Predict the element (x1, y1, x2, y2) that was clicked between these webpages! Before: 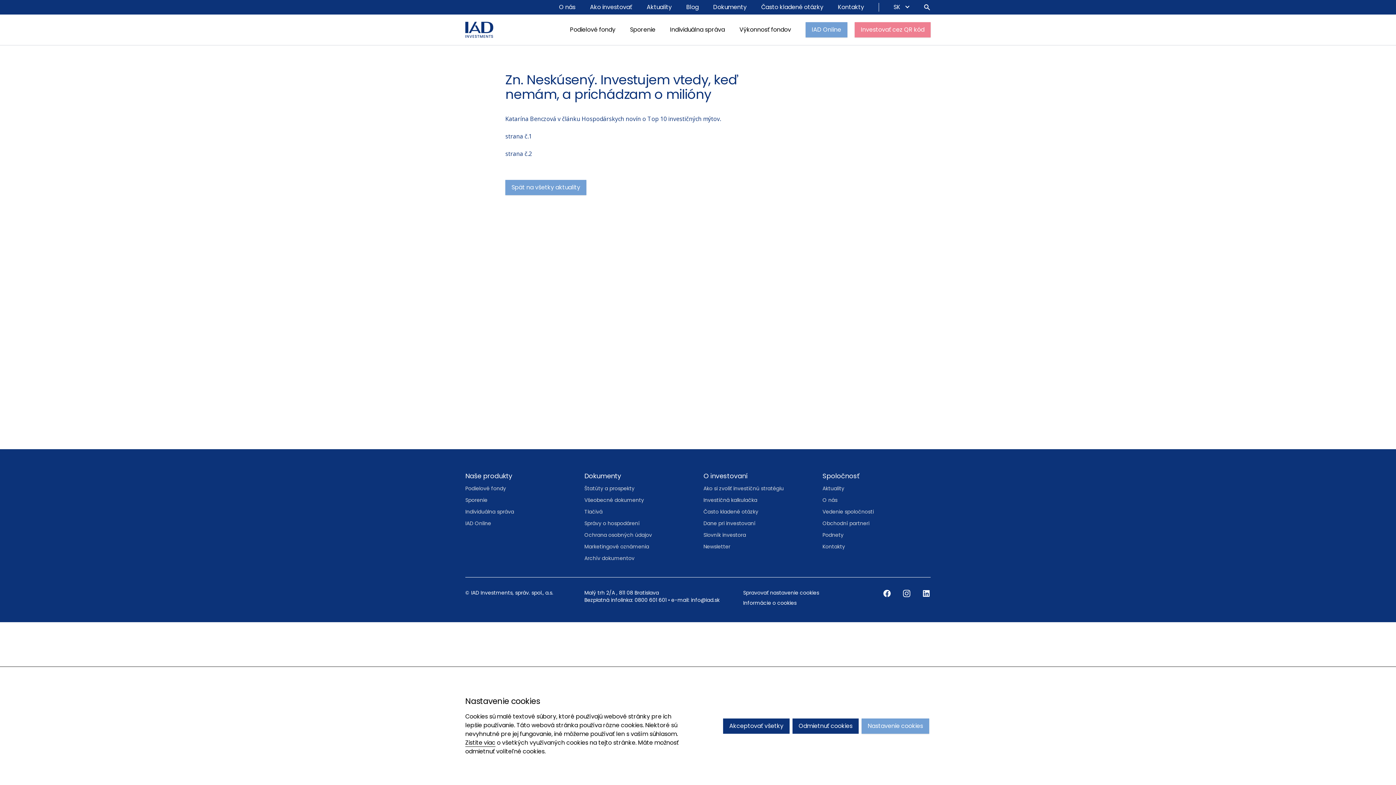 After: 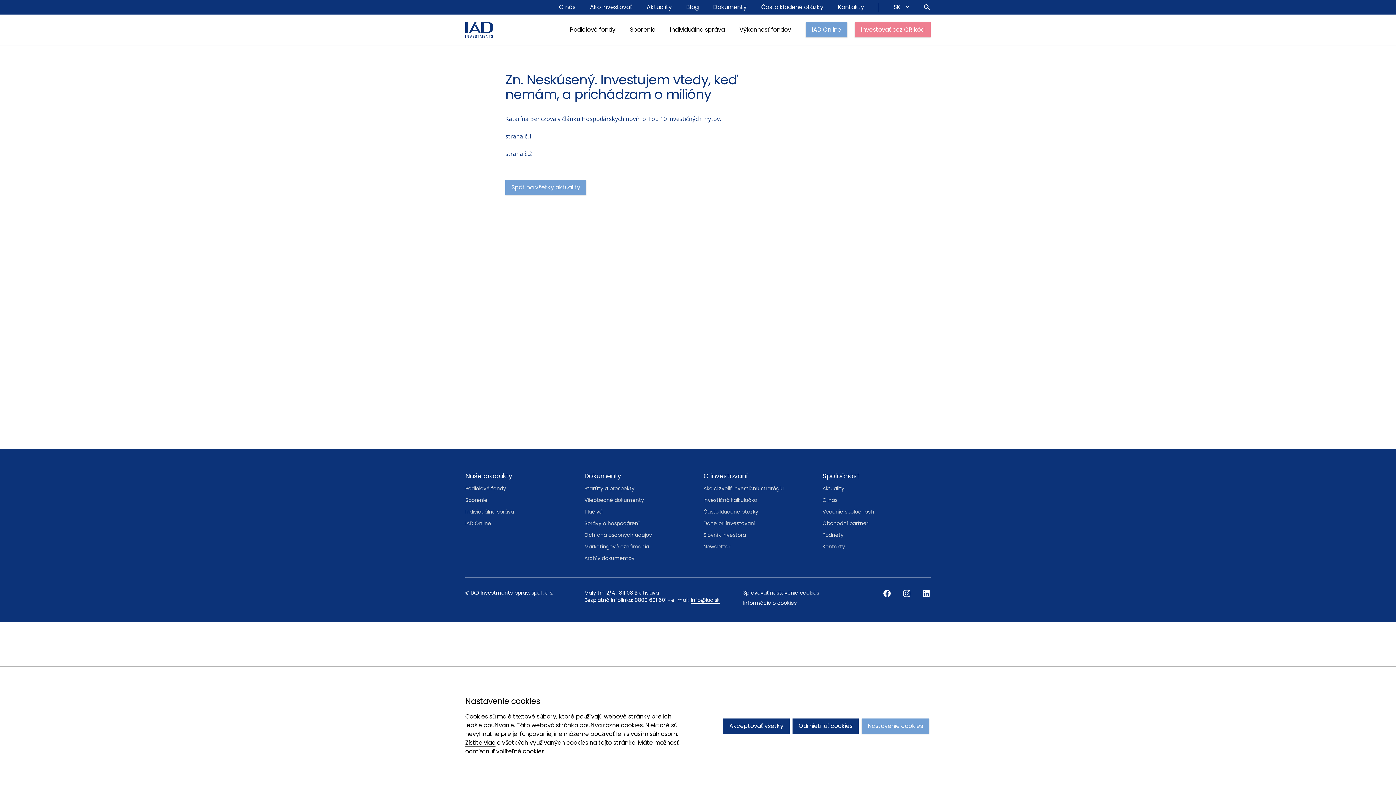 Action: label: info@iad.sk bbox: (691, 596, 719, 603)